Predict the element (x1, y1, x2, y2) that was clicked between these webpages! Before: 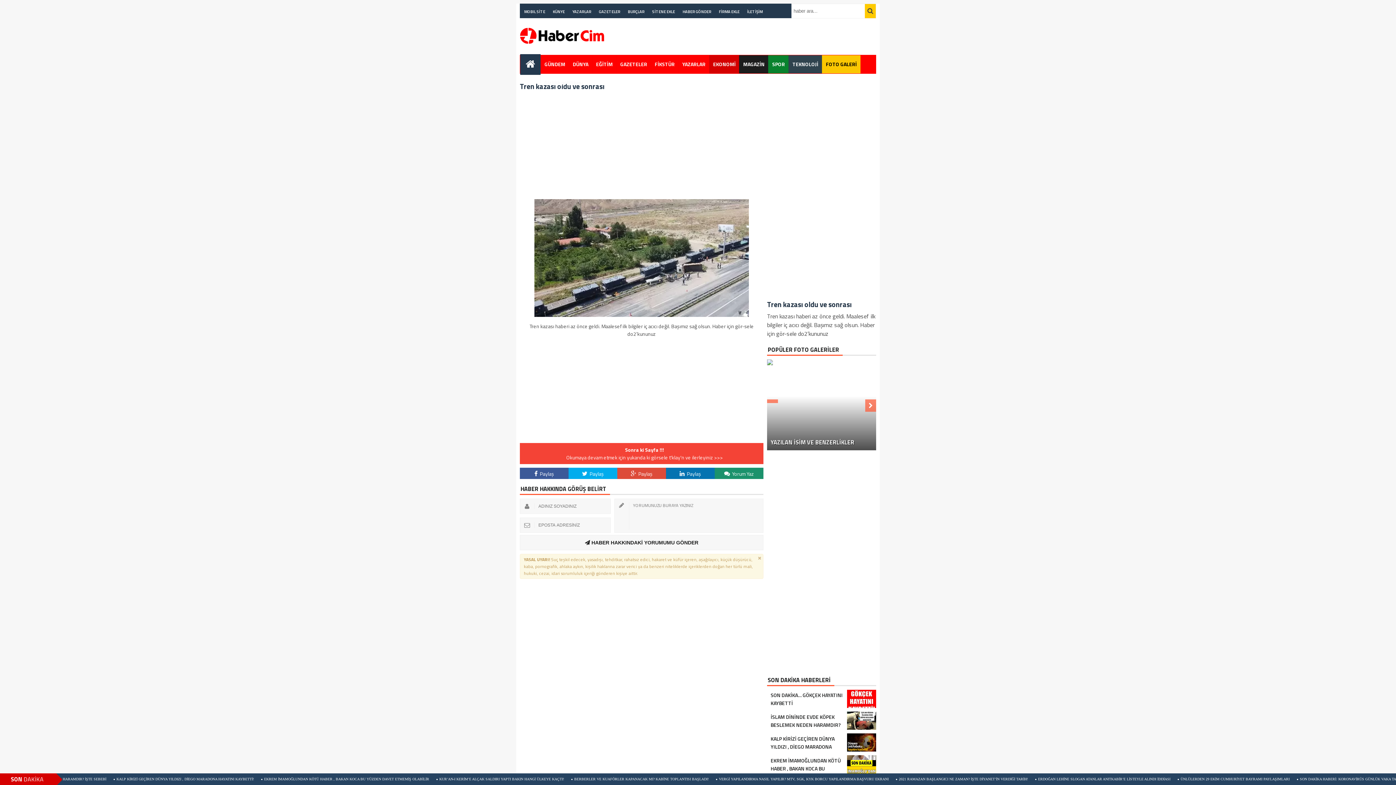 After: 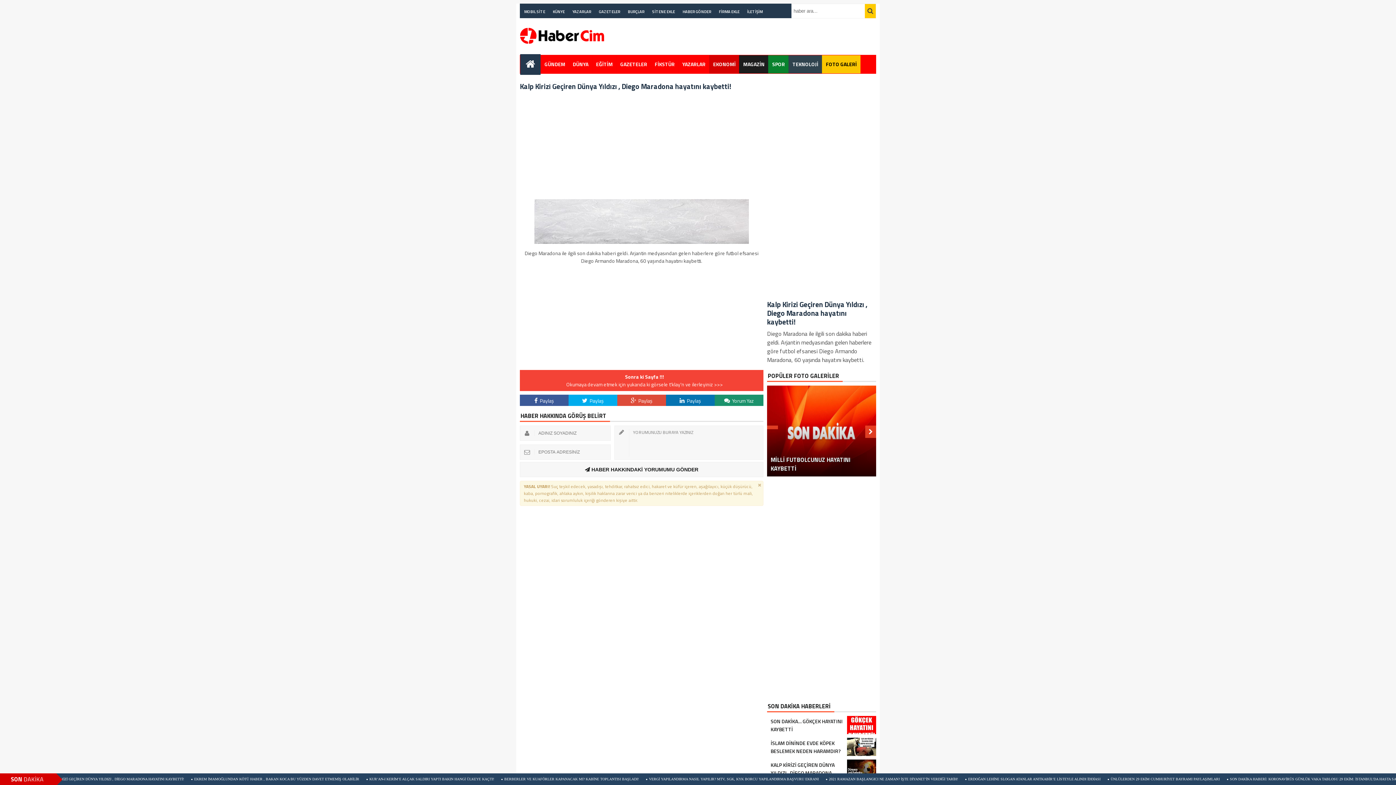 Action: label: KALP KİRİZİ GEÇİREN DÜNYA YILDIZI , DİEGO MARADONA HAYATINI KAYBETTİ!	 bbox: (767, 733, 876, 760)